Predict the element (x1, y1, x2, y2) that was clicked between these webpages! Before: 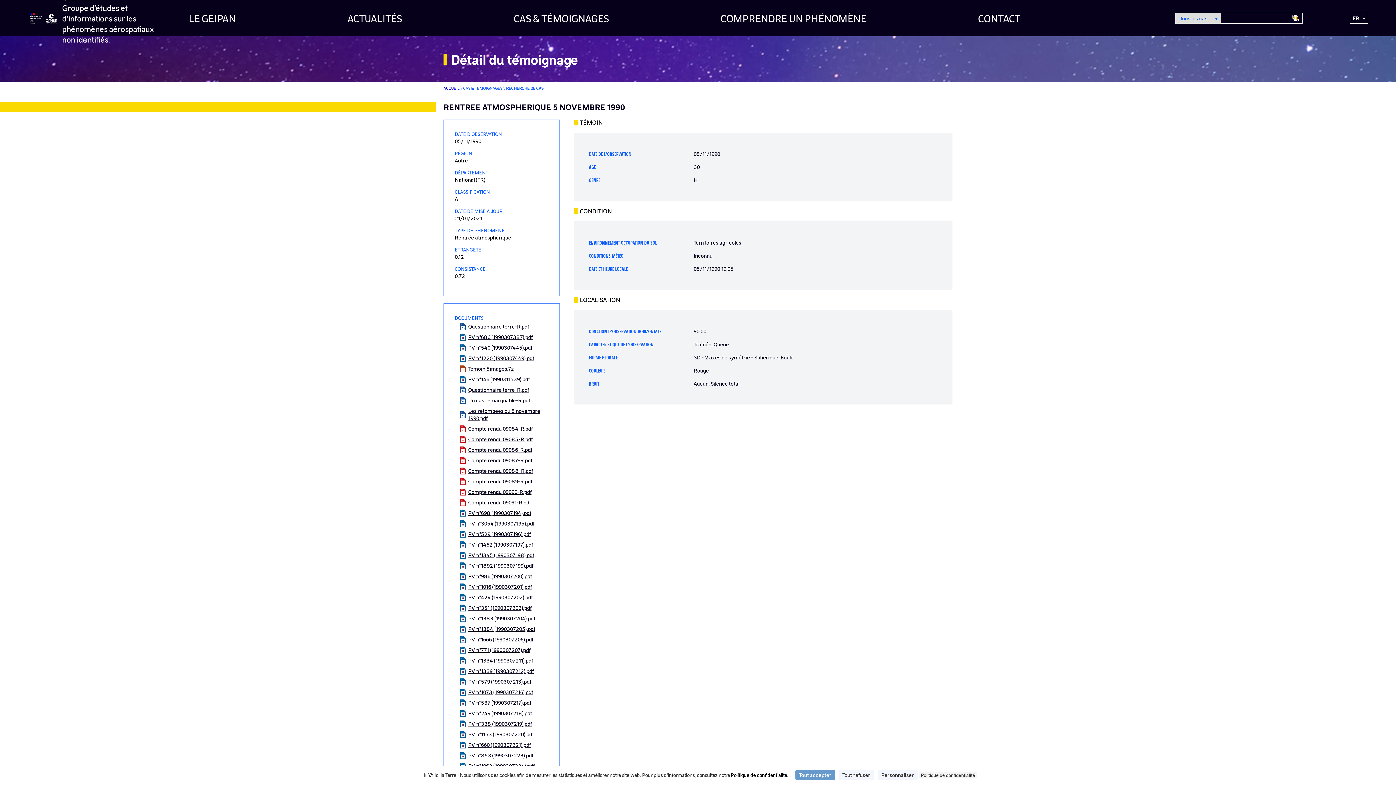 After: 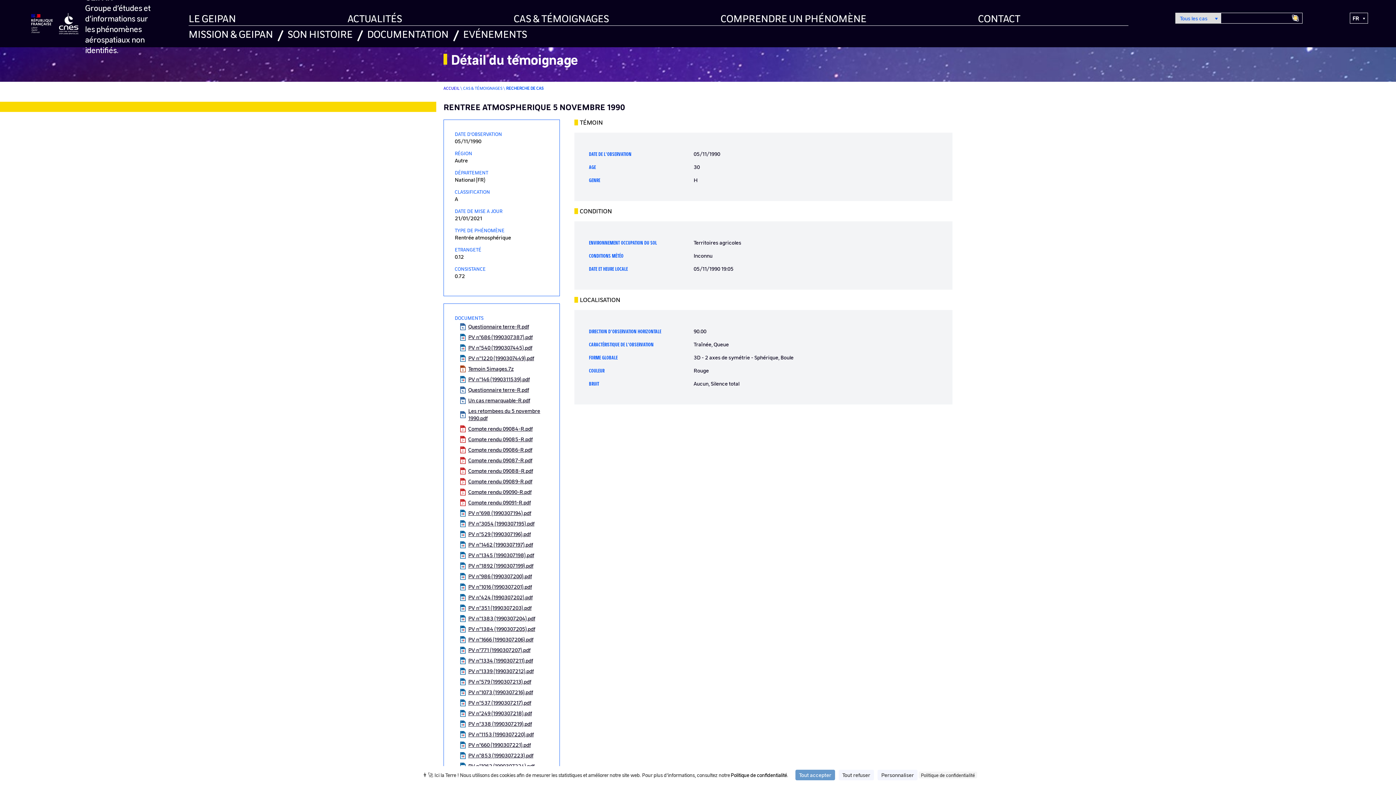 Action: label: LE GEIPAN bbox: (188, 11, 235, 24)